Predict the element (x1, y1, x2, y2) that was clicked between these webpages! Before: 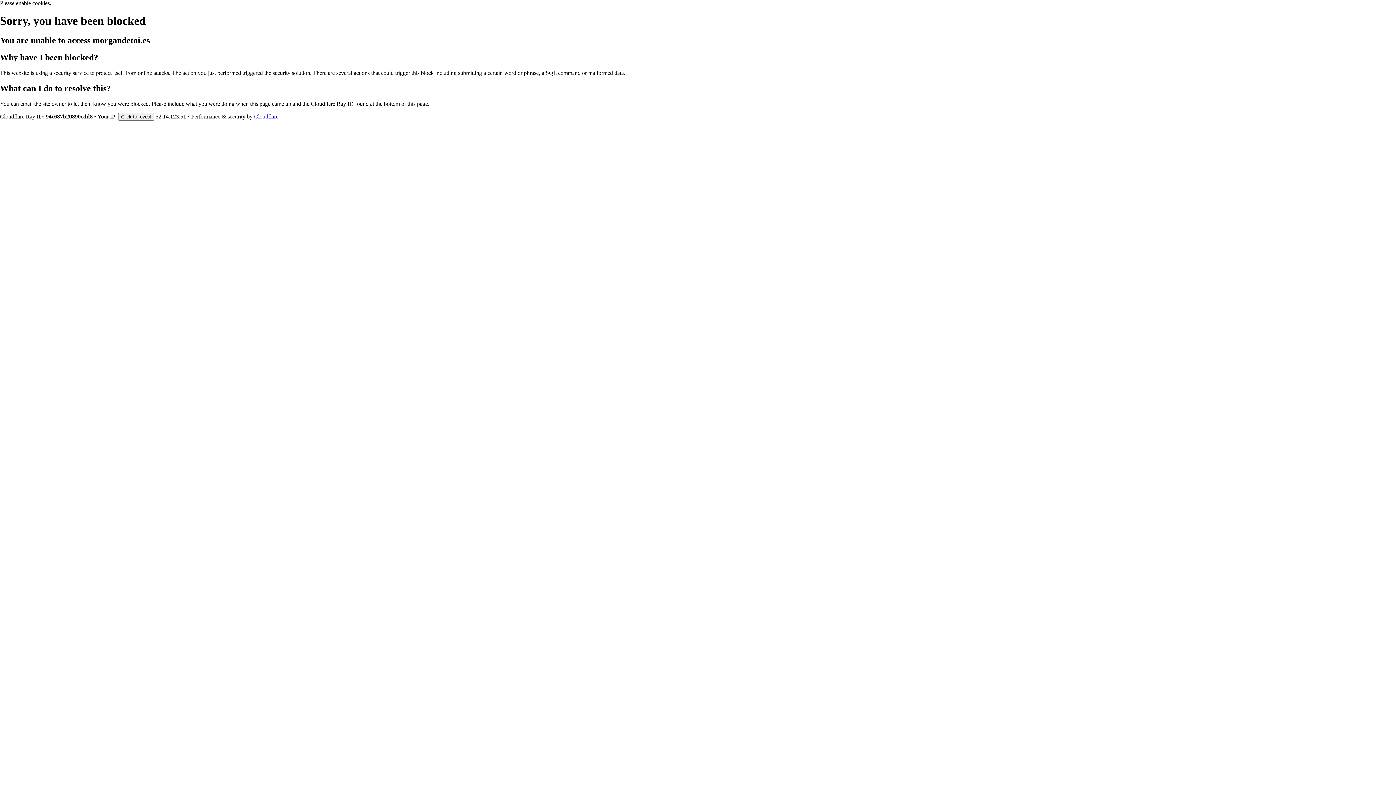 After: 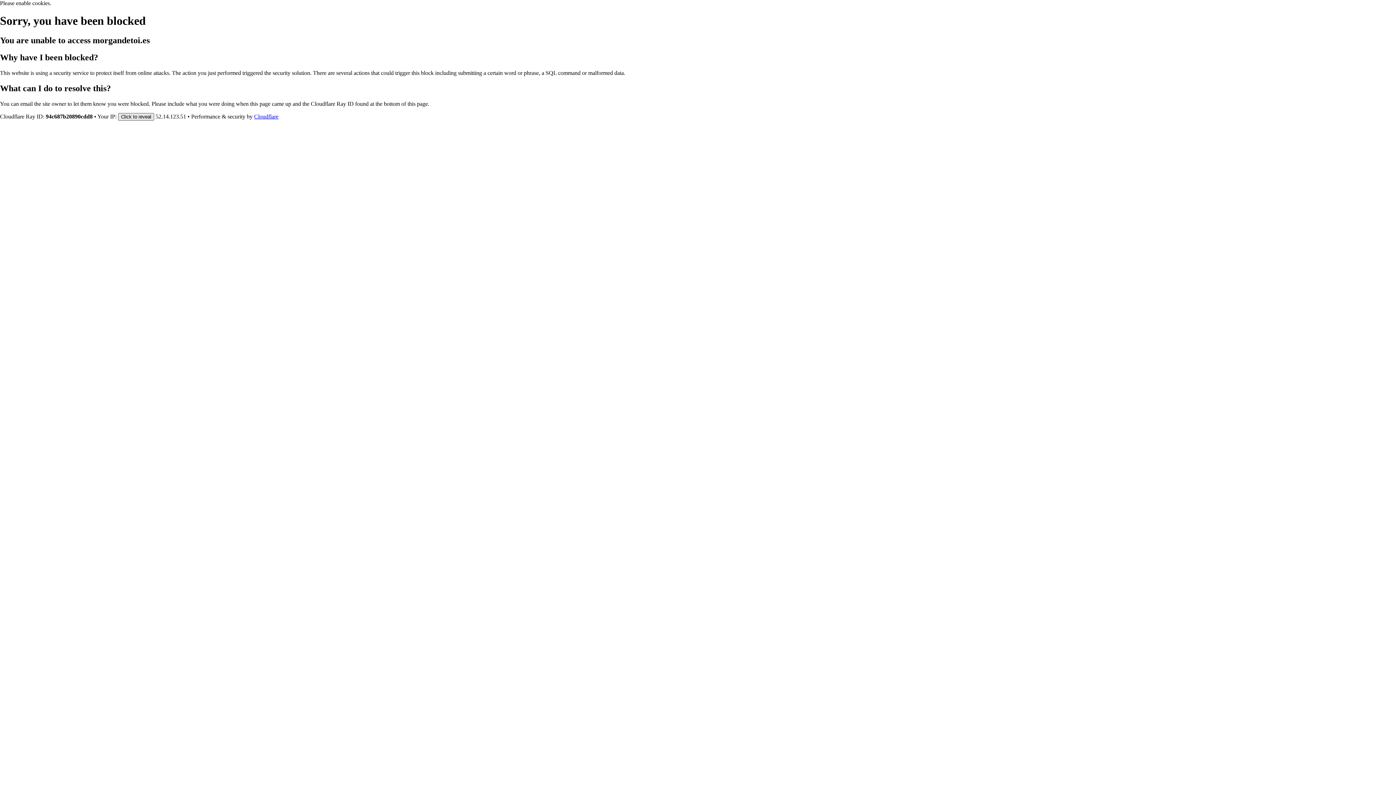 Action: bbox: (118, 112, 154, 120) label: Click to reveal